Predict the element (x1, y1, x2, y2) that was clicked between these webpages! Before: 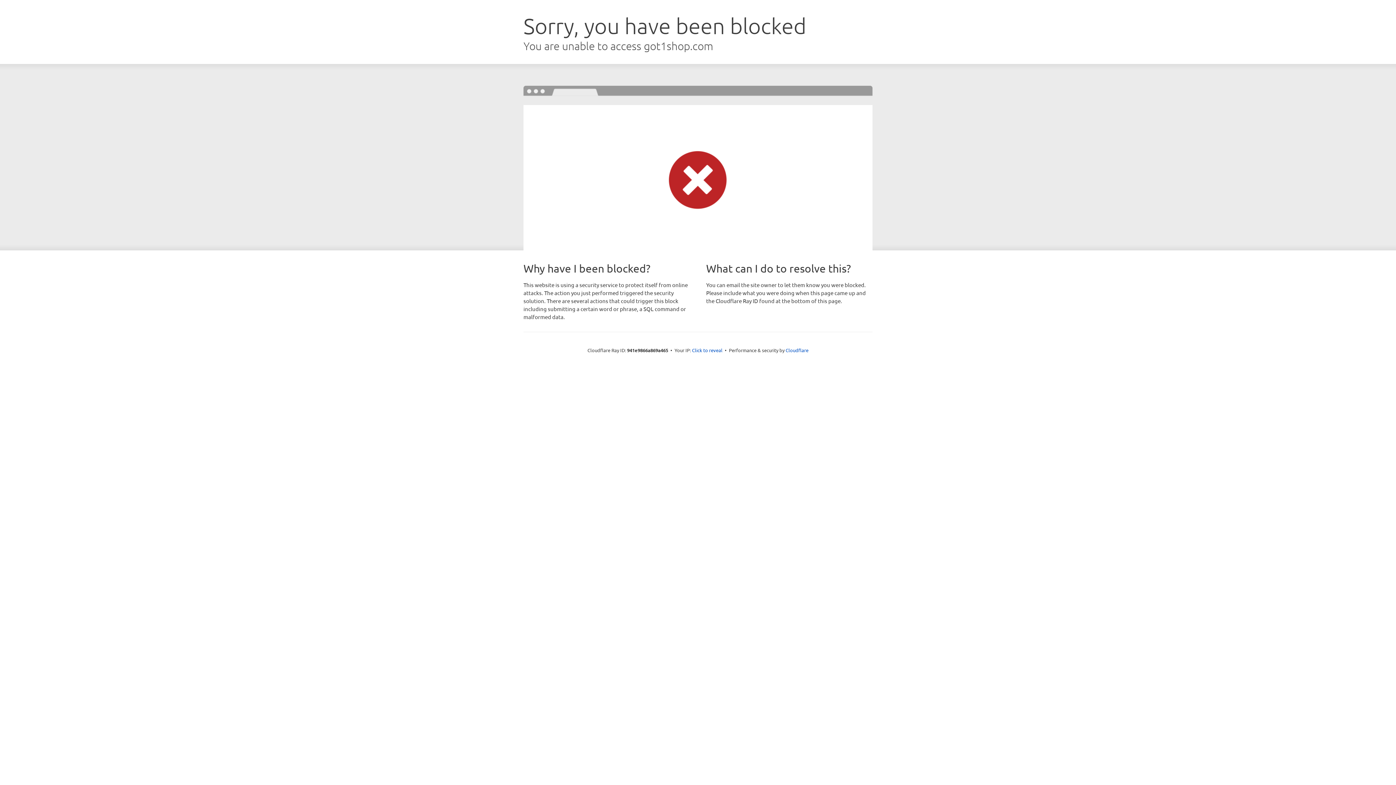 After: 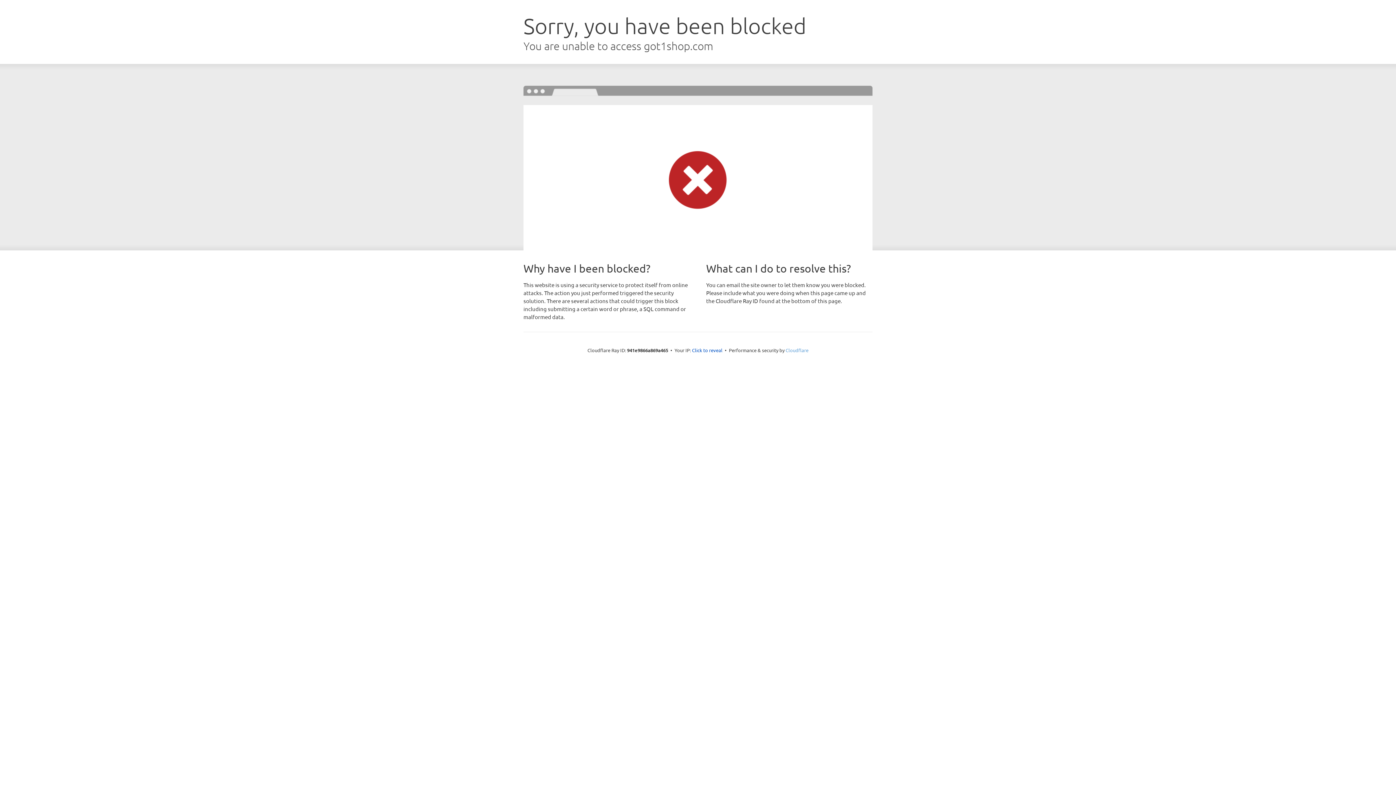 Action: bbox: (785, 347, 808, 353) label: Cloudflare